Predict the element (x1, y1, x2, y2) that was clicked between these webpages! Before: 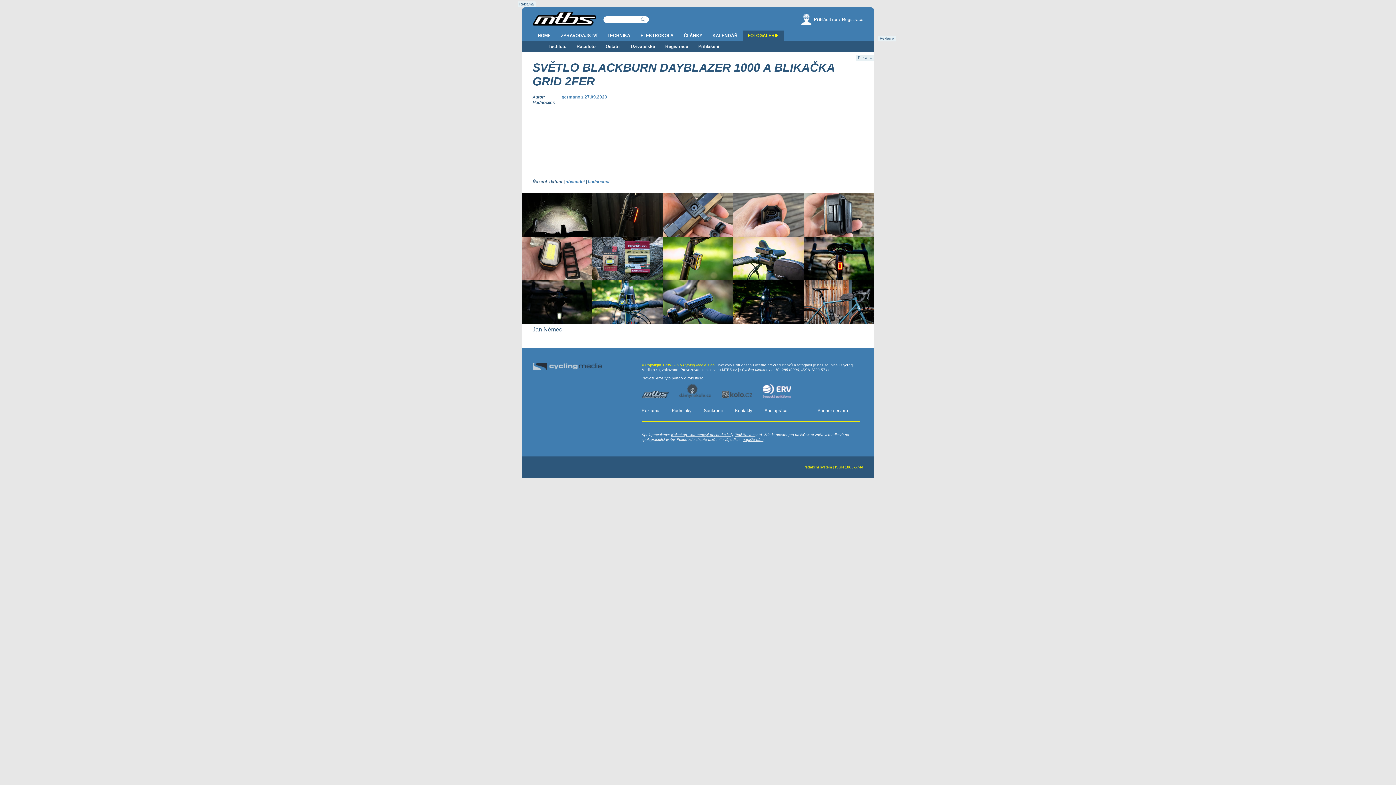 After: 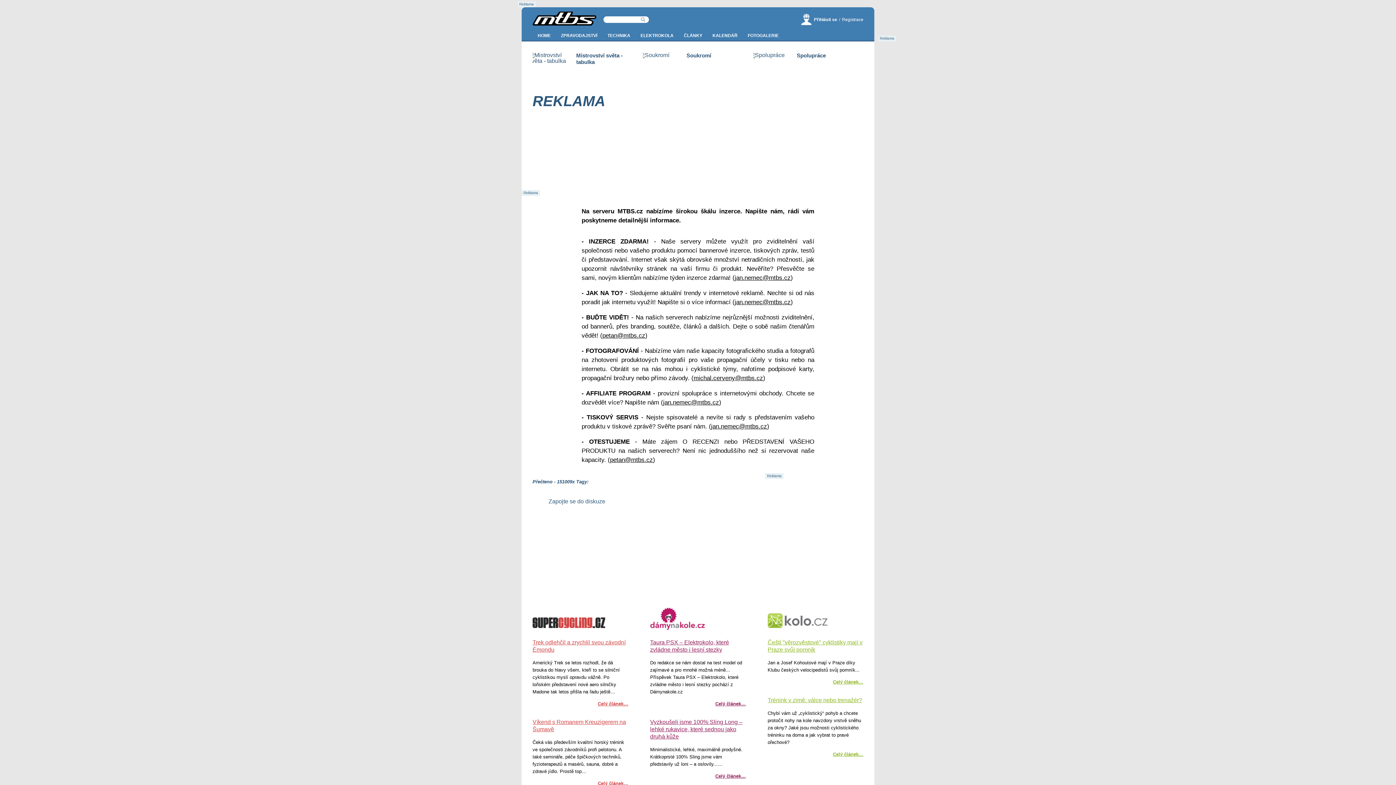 Action: label: Reklama bbox: (641, 408, 659, 413)